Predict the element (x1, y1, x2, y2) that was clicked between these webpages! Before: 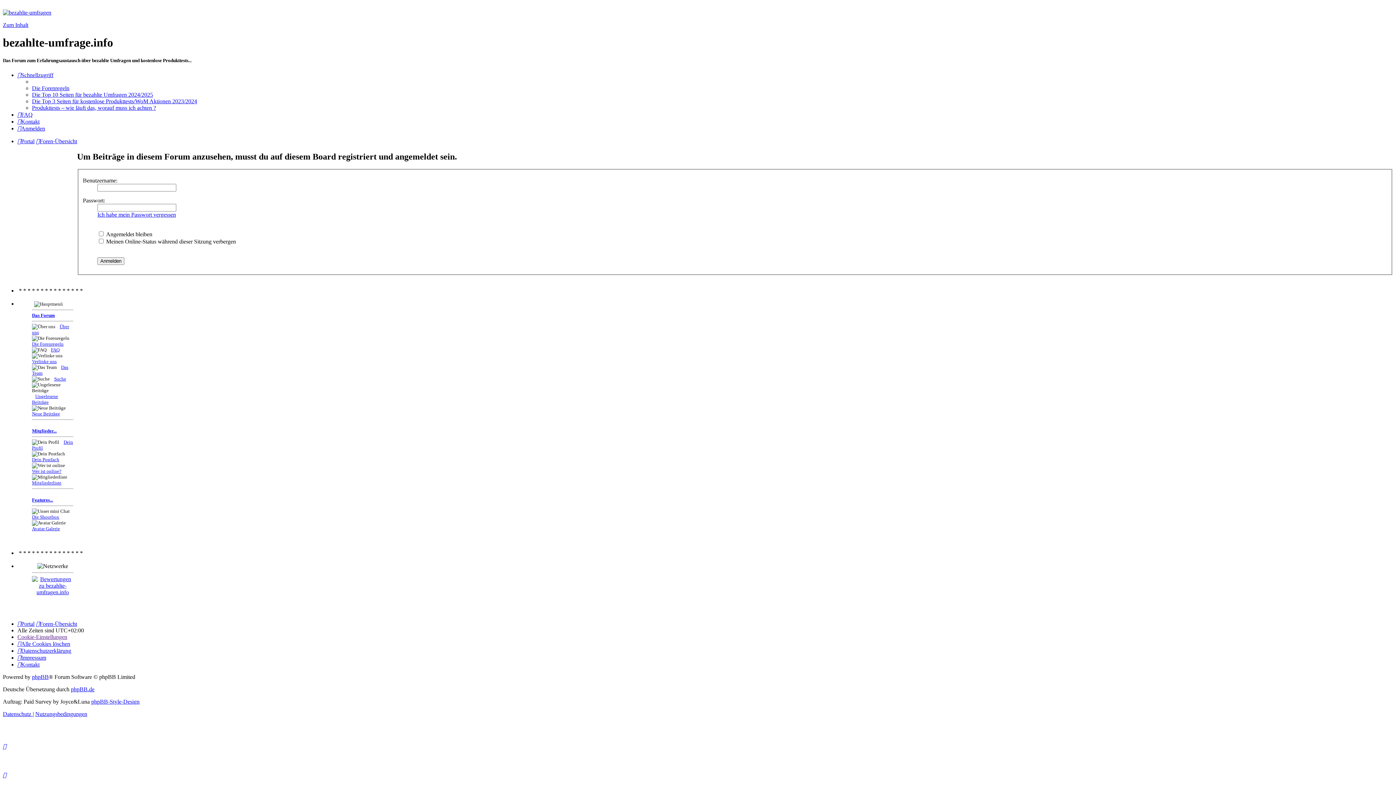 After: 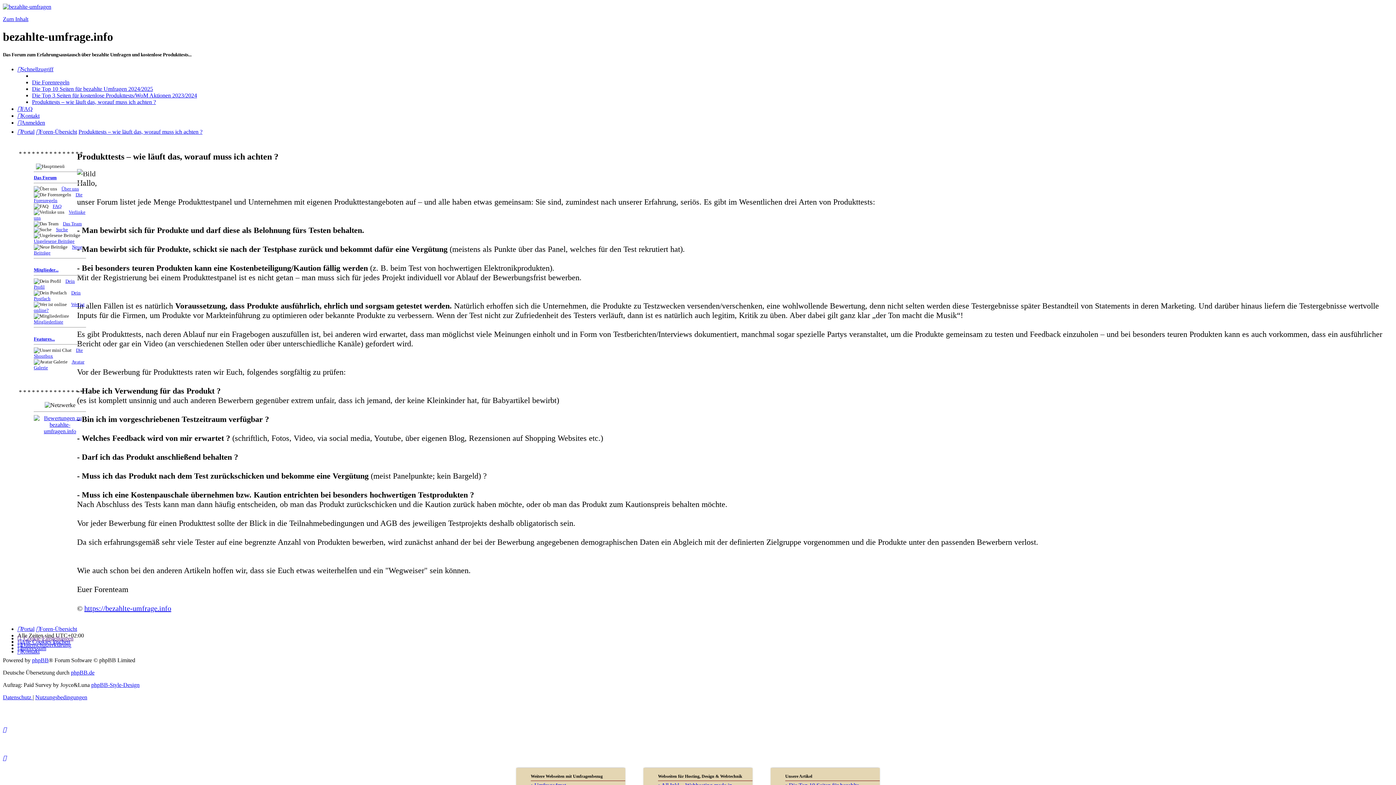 Action: bbox: (32, 104, 156, 110) label: Produkttests – wie läuft das, worauf muss ich achten ?